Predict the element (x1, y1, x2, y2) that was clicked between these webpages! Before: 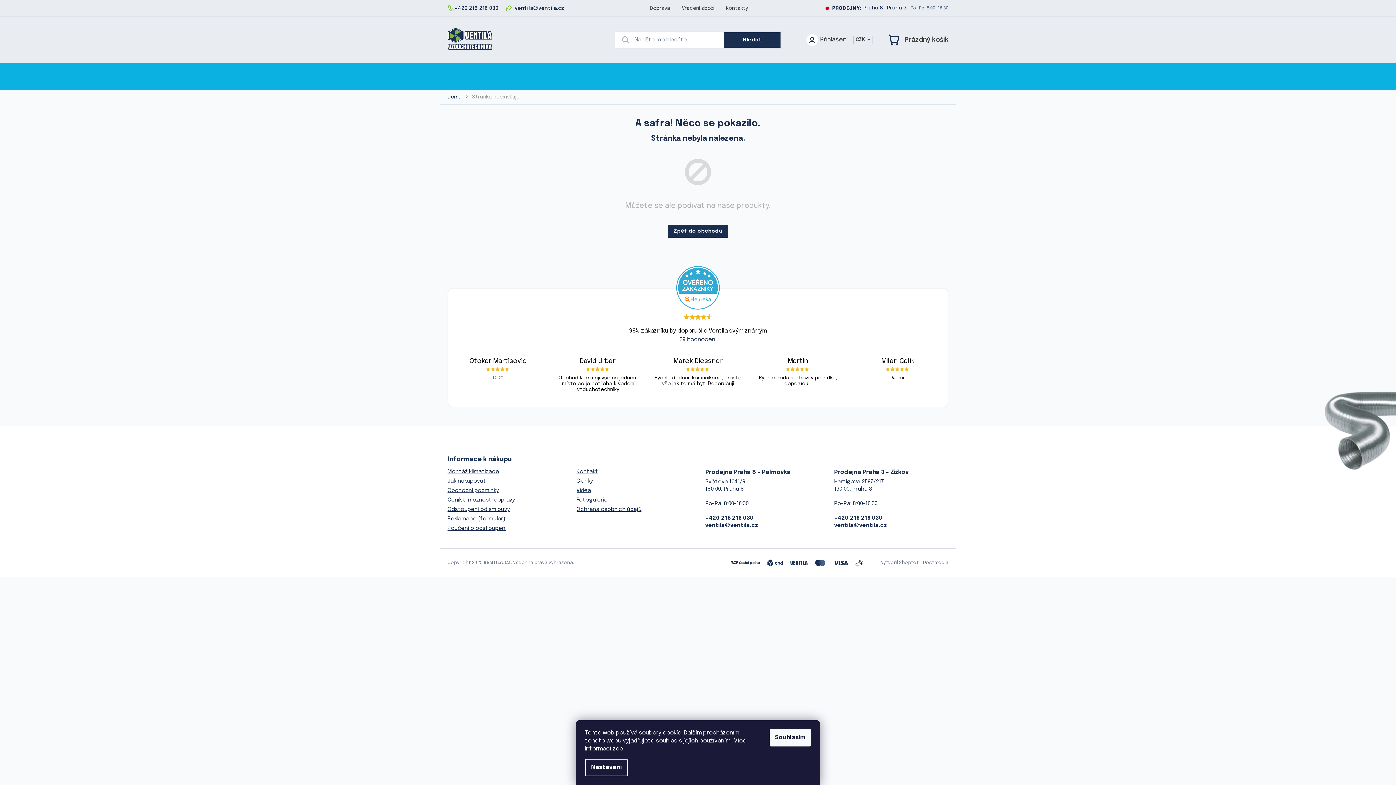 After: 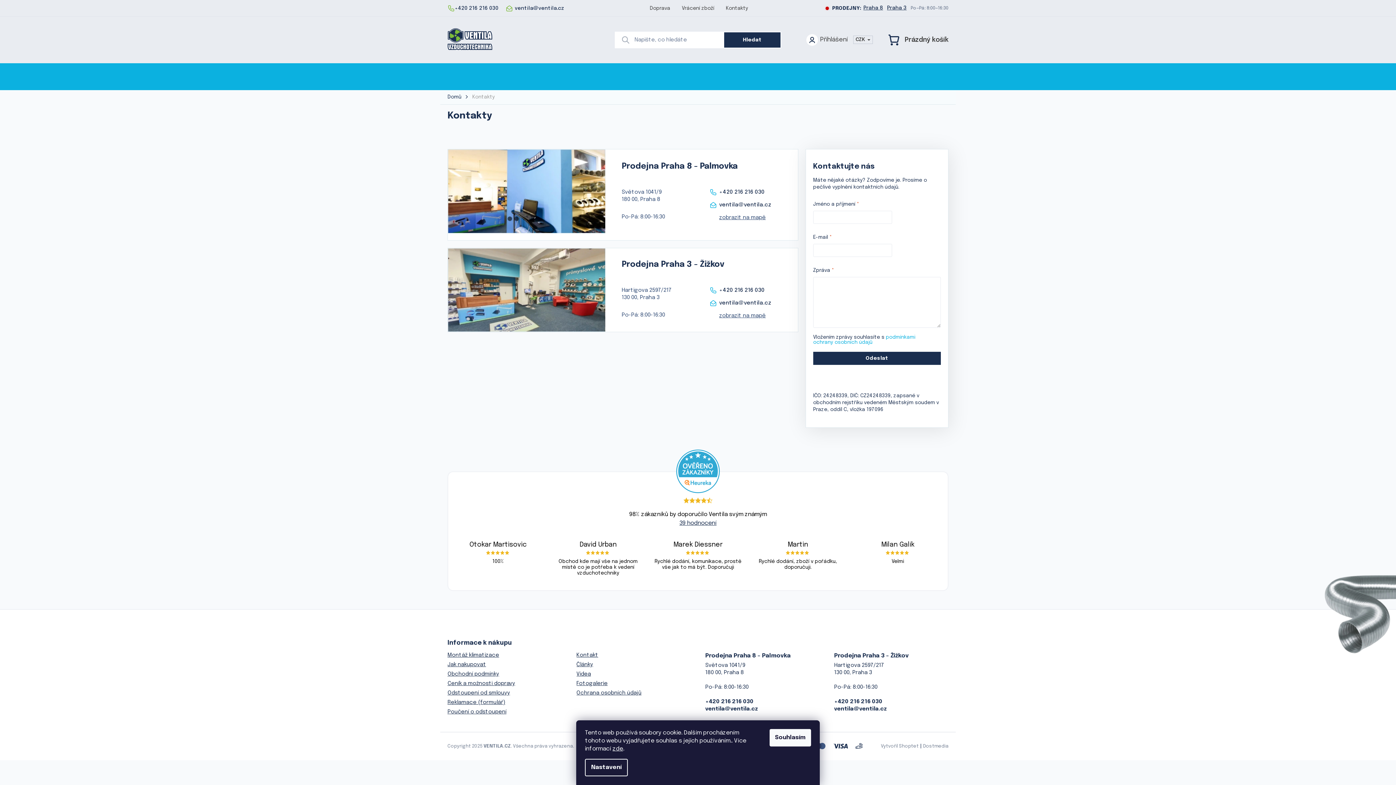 Action: label: Praha 8 bbox: (863, 4, 883, 11)